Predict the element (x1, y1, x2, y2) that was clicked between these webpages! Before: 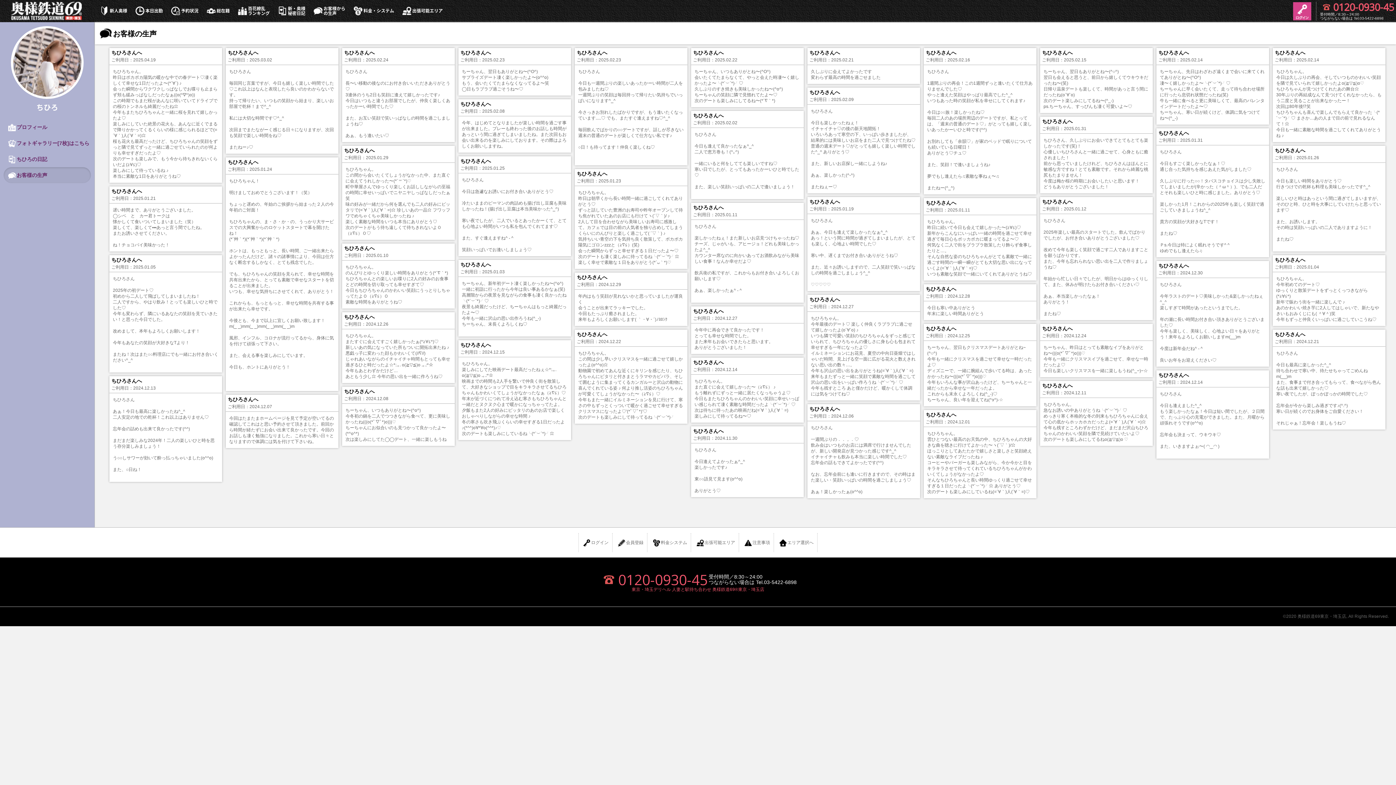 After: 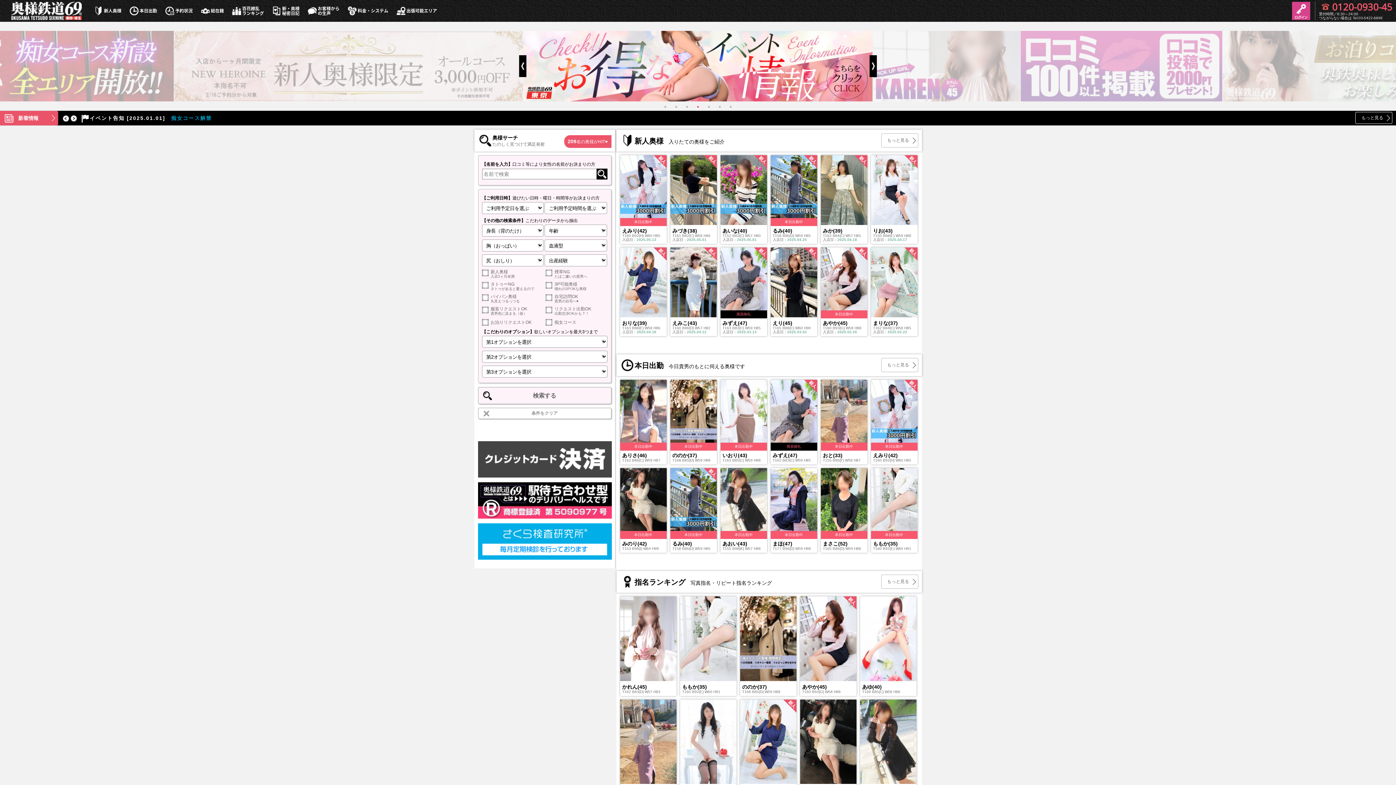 Action: label: 東京・埼玉デリヘル 人妻と駅待ち合わせ 奥様鉄道69®東京・埼玉店 bbox: (631, 587, 764, 592)